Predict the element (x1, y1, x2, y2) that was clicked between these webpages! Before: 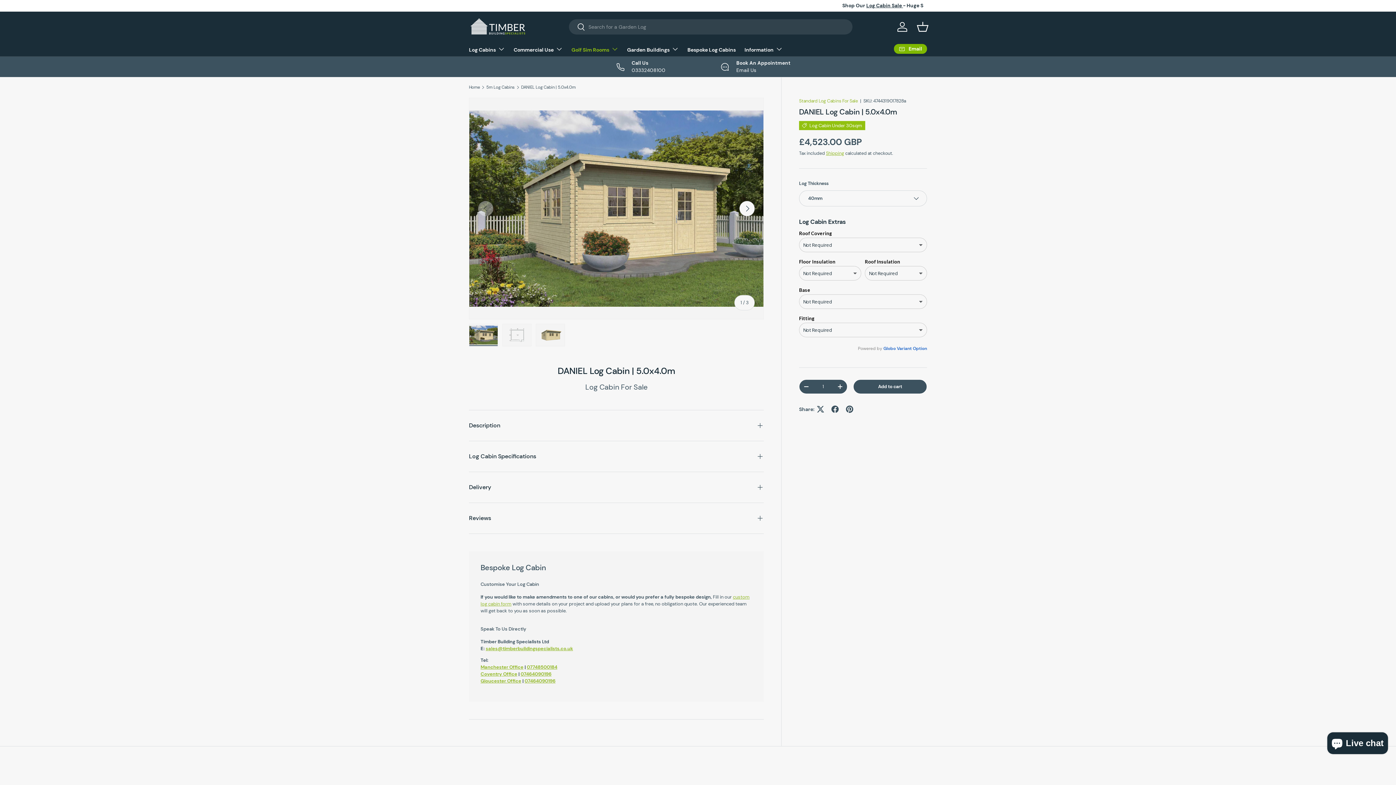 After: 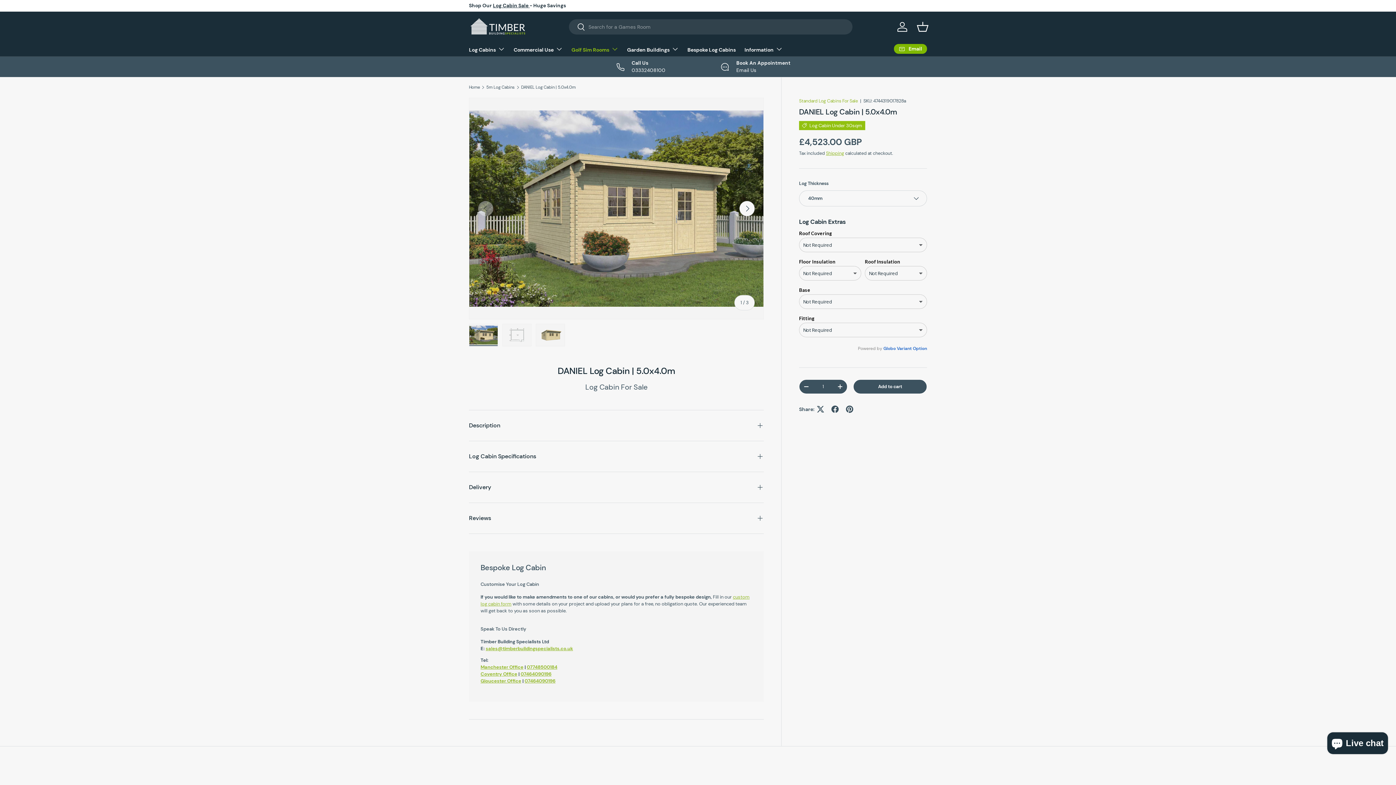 Action: bbox: (704, 59, 807, 74) label: Book An Appointment

Email Us